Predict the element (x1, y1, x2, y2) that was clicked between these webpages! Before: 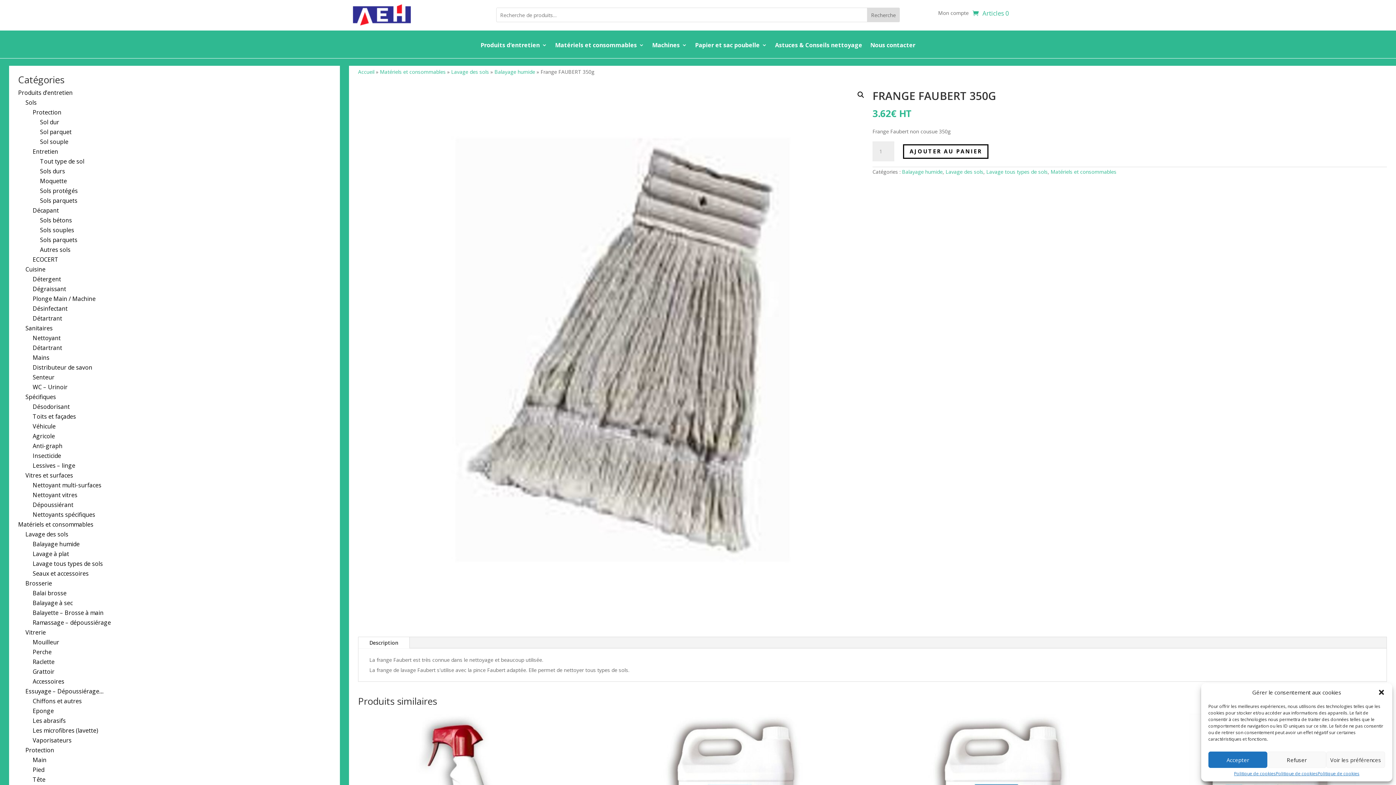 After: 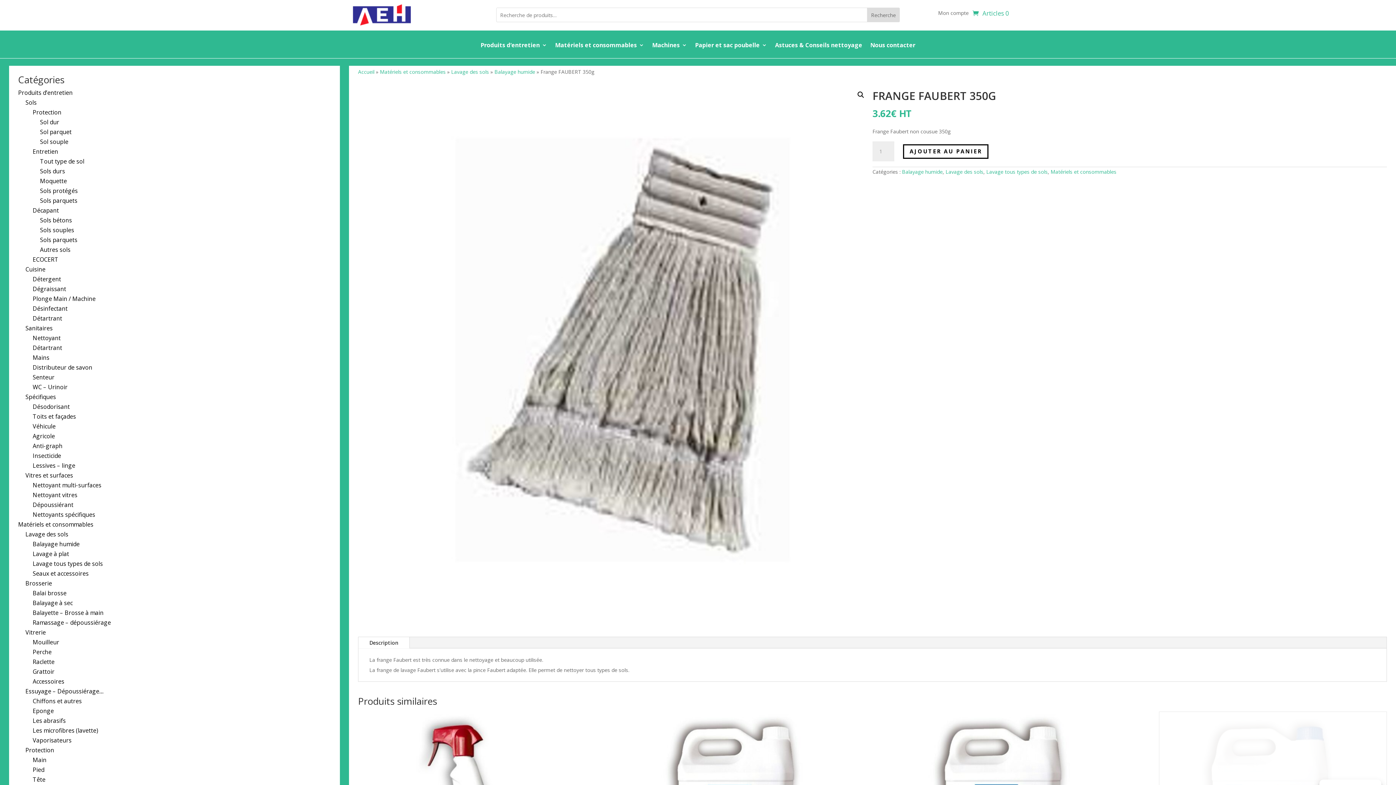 Action: label: Accepter bbox: (1208, 752, 1267, 768)